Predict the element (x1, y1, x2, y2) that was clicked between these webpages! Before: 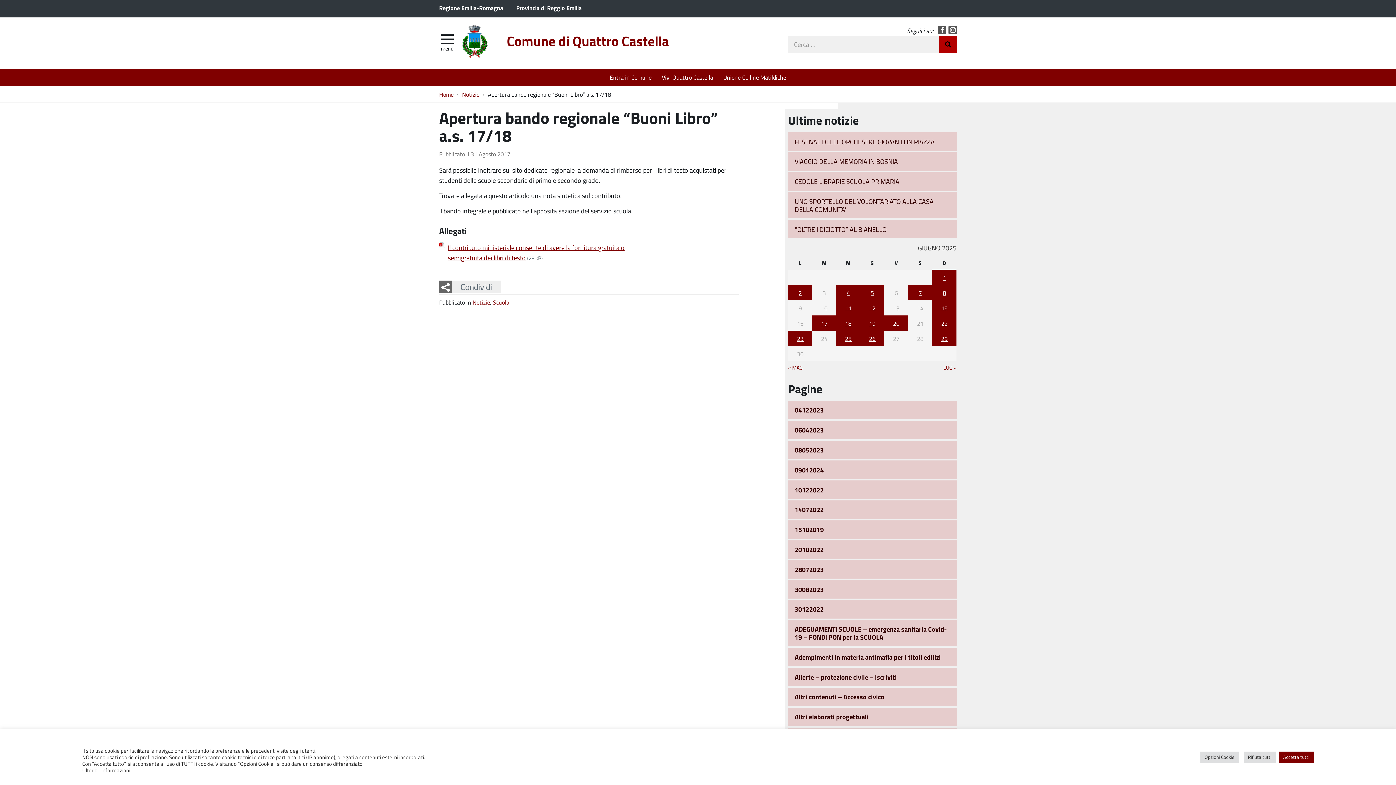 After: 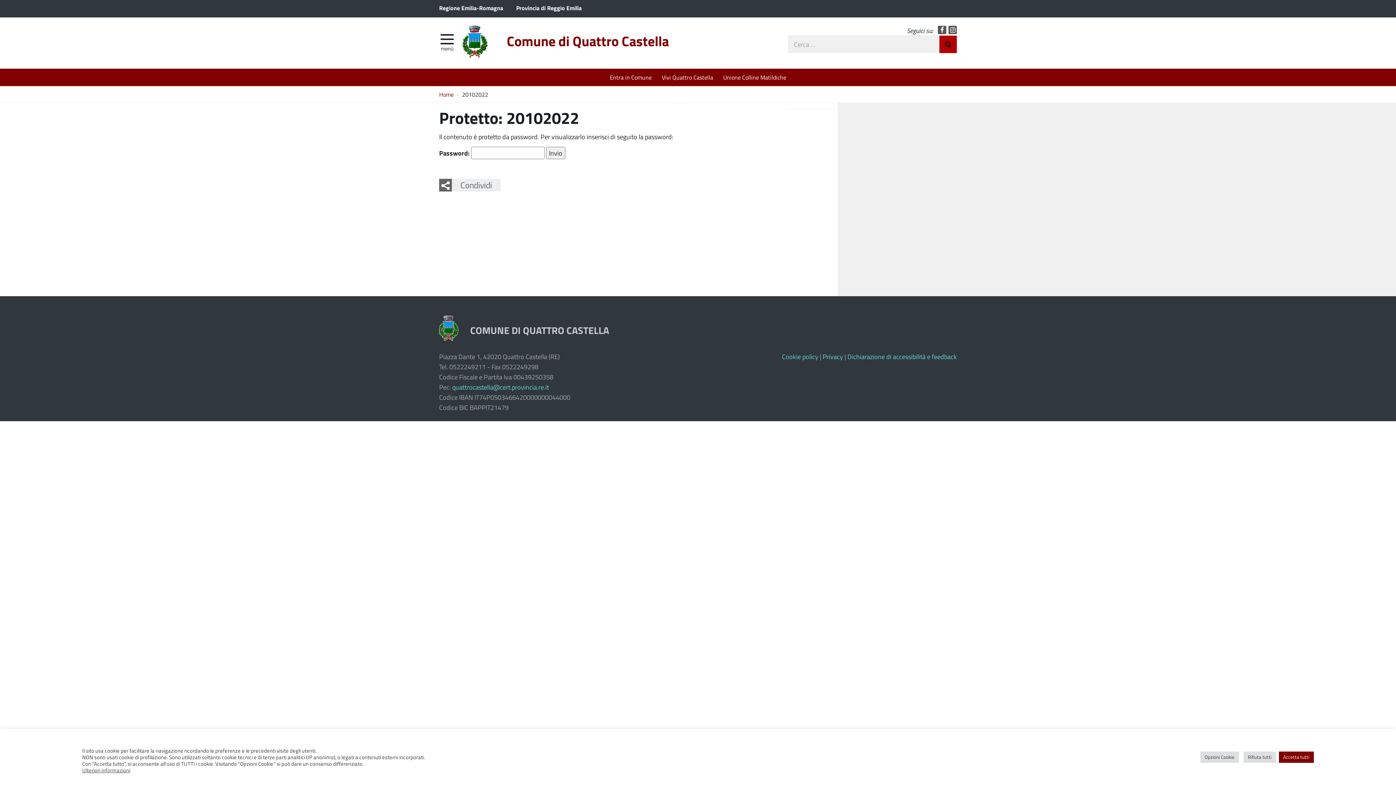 Action: label: 20102022 bbox: (788, 540, 957, 559)